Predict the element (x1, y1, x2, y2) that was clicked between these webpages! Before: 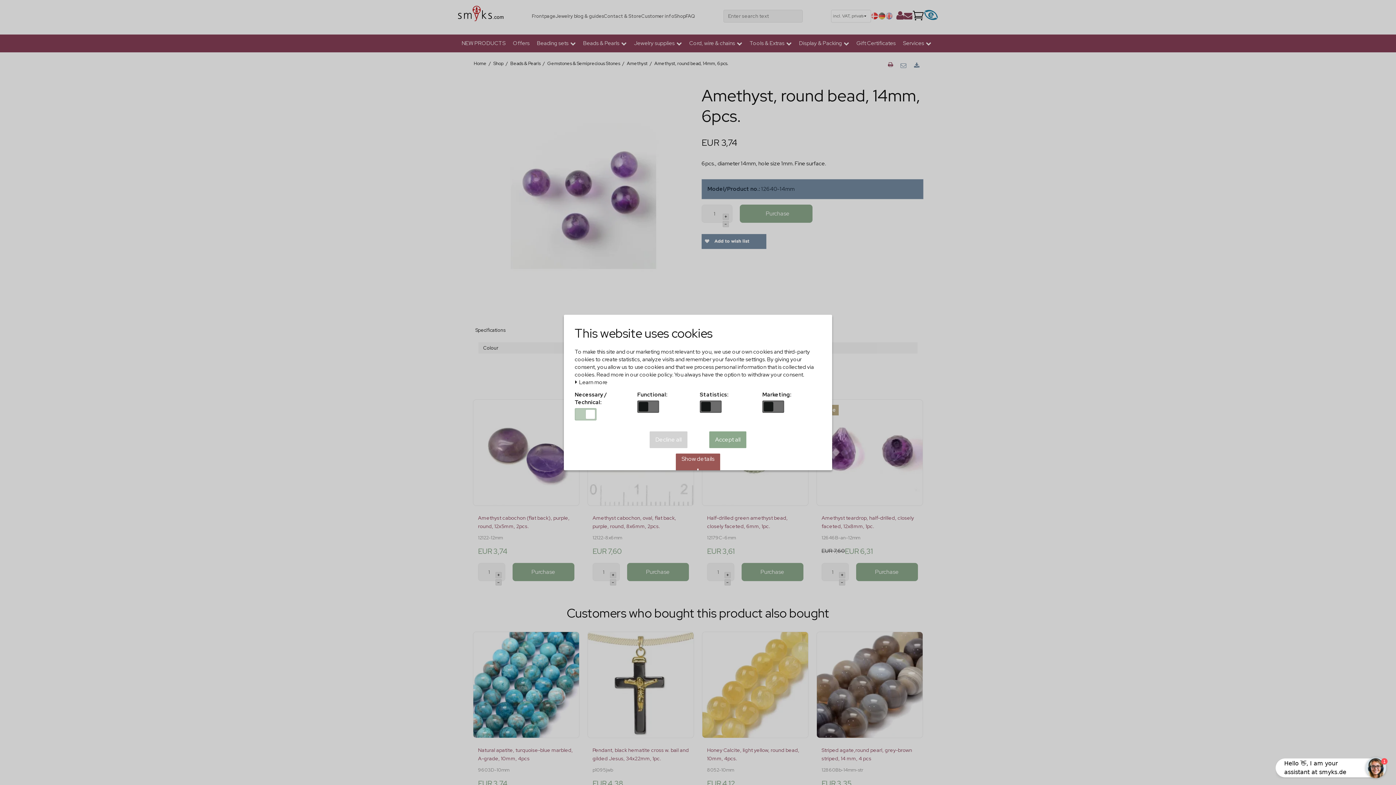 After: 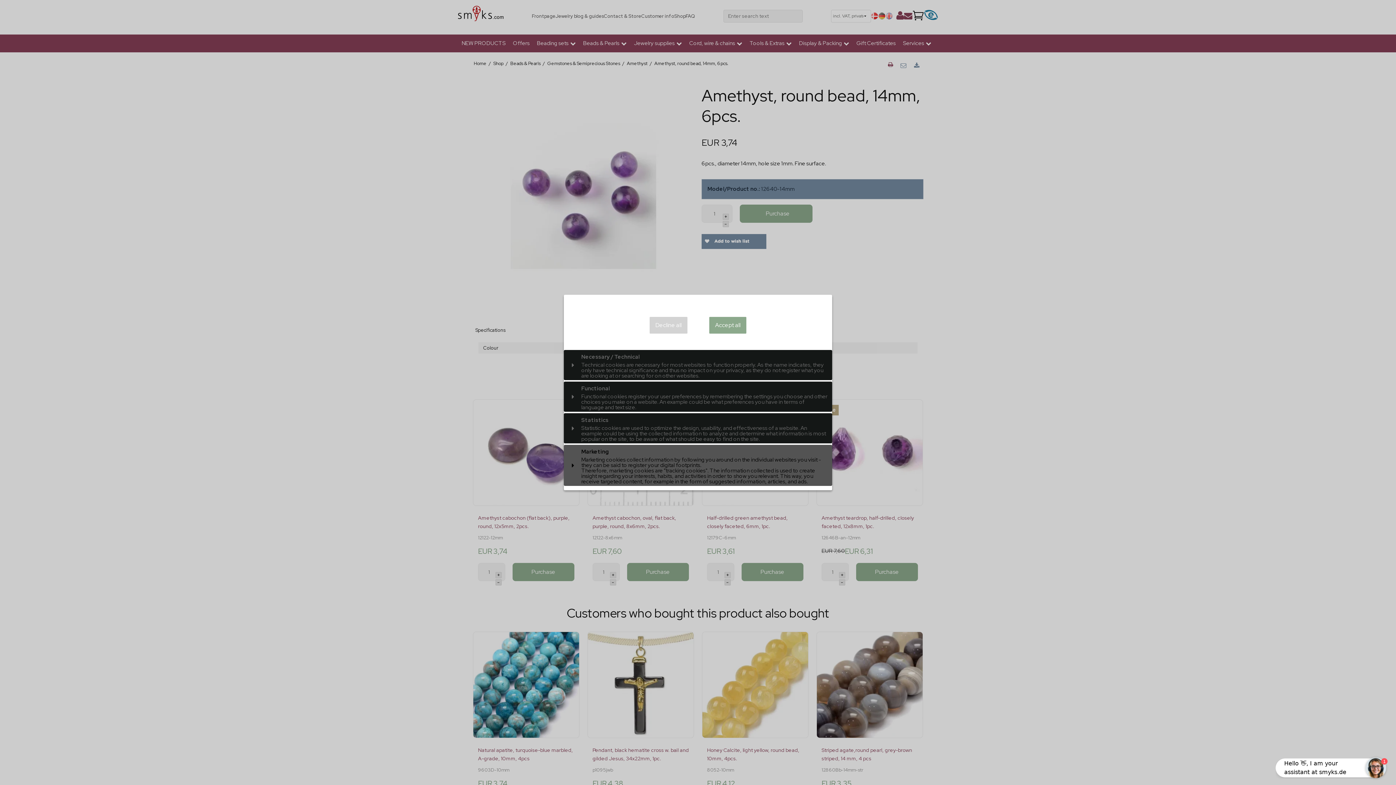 Action: label: Show details bbox: (676, 453, 720, 470)